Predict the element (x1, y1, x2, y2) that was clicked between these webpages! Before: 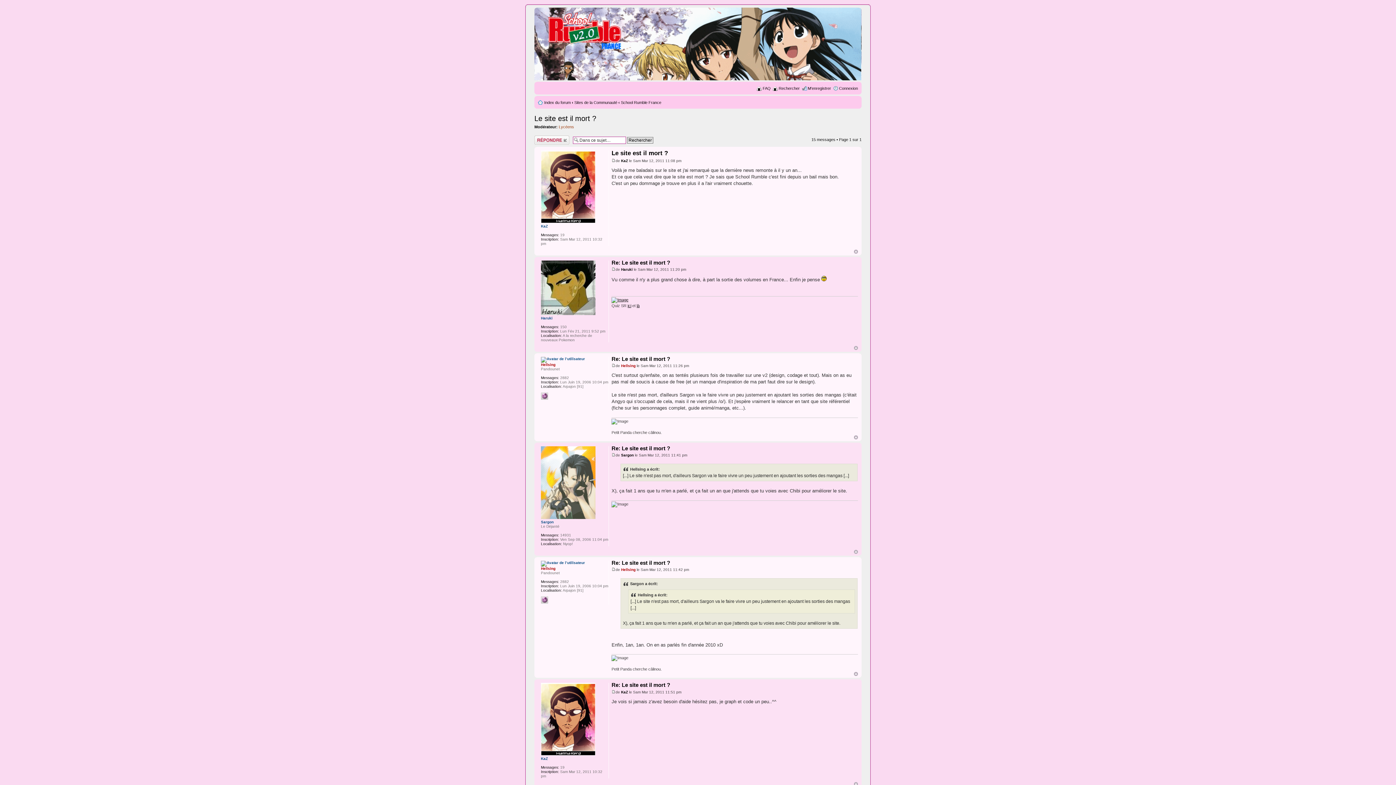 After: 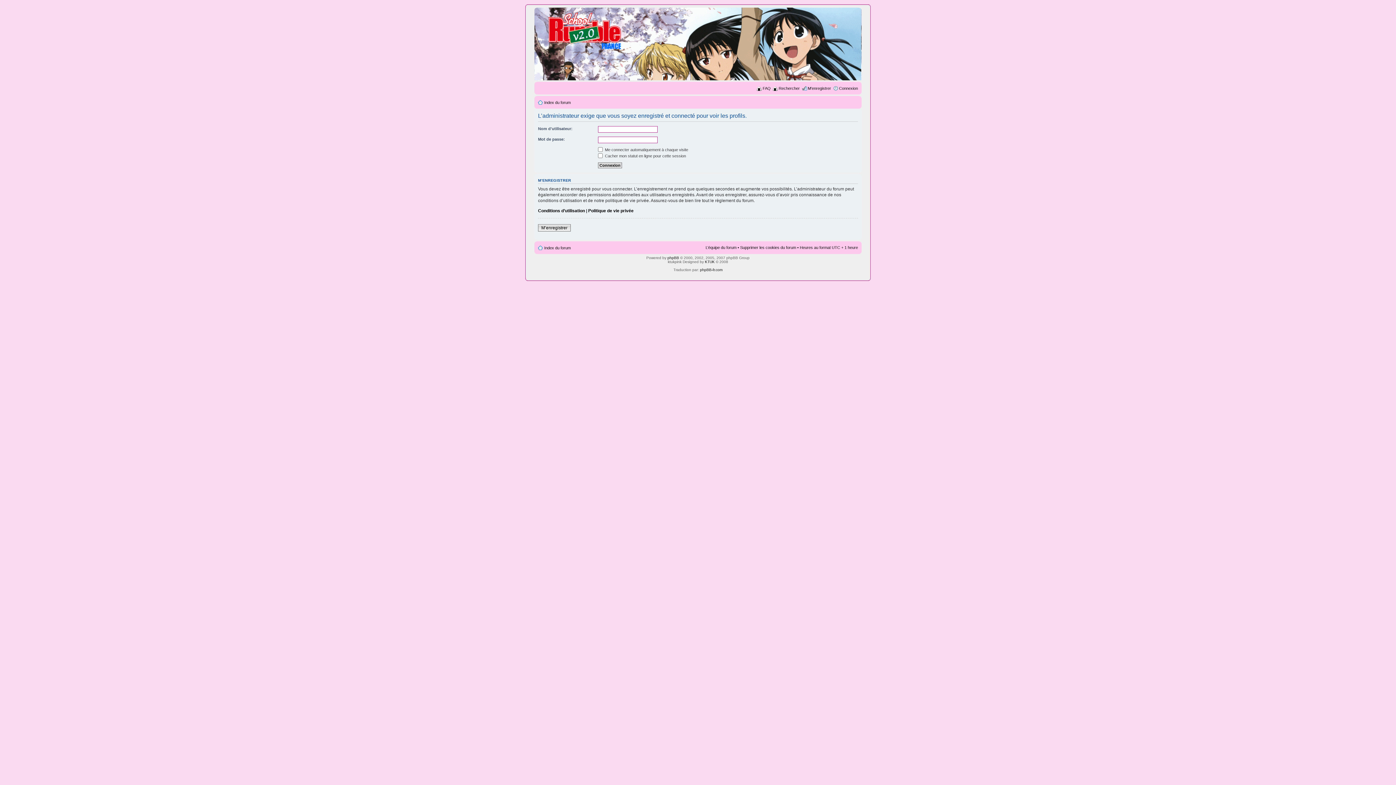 Action: label: KaZ bbox: (621, 690, 628, 694)